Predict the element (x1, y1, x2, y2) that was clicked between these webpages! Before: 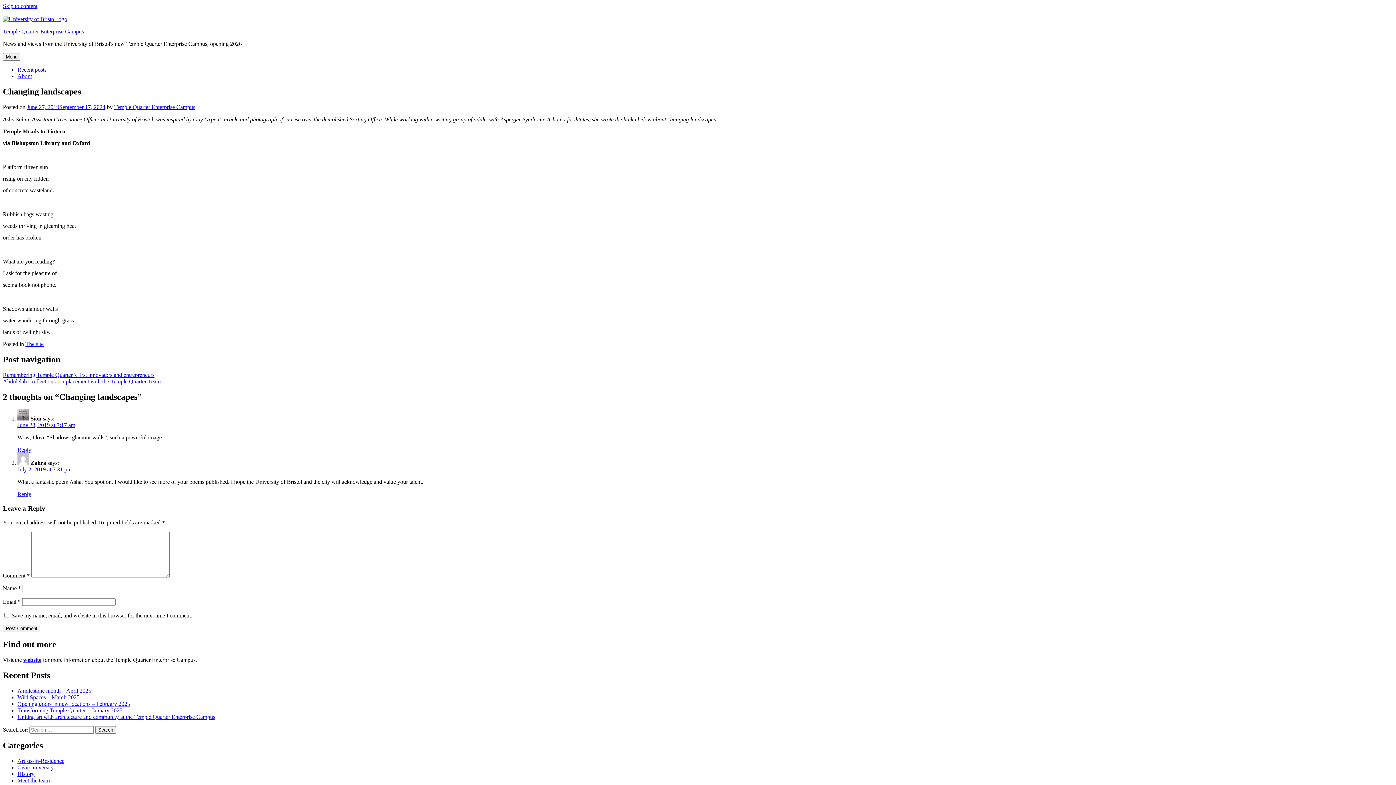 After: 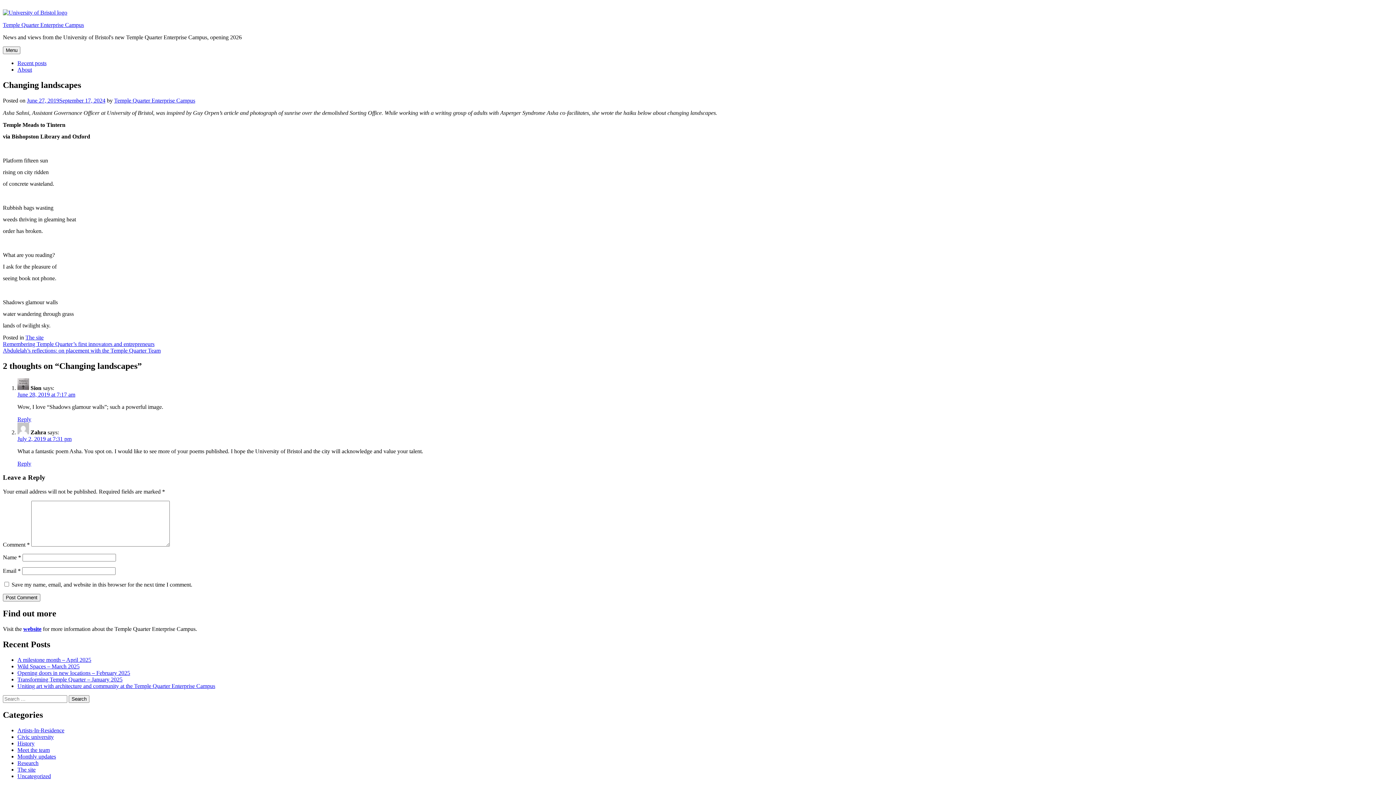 Action: bbox: (26, 103, 105, 110) label: June 27, 2019September 17, 2024